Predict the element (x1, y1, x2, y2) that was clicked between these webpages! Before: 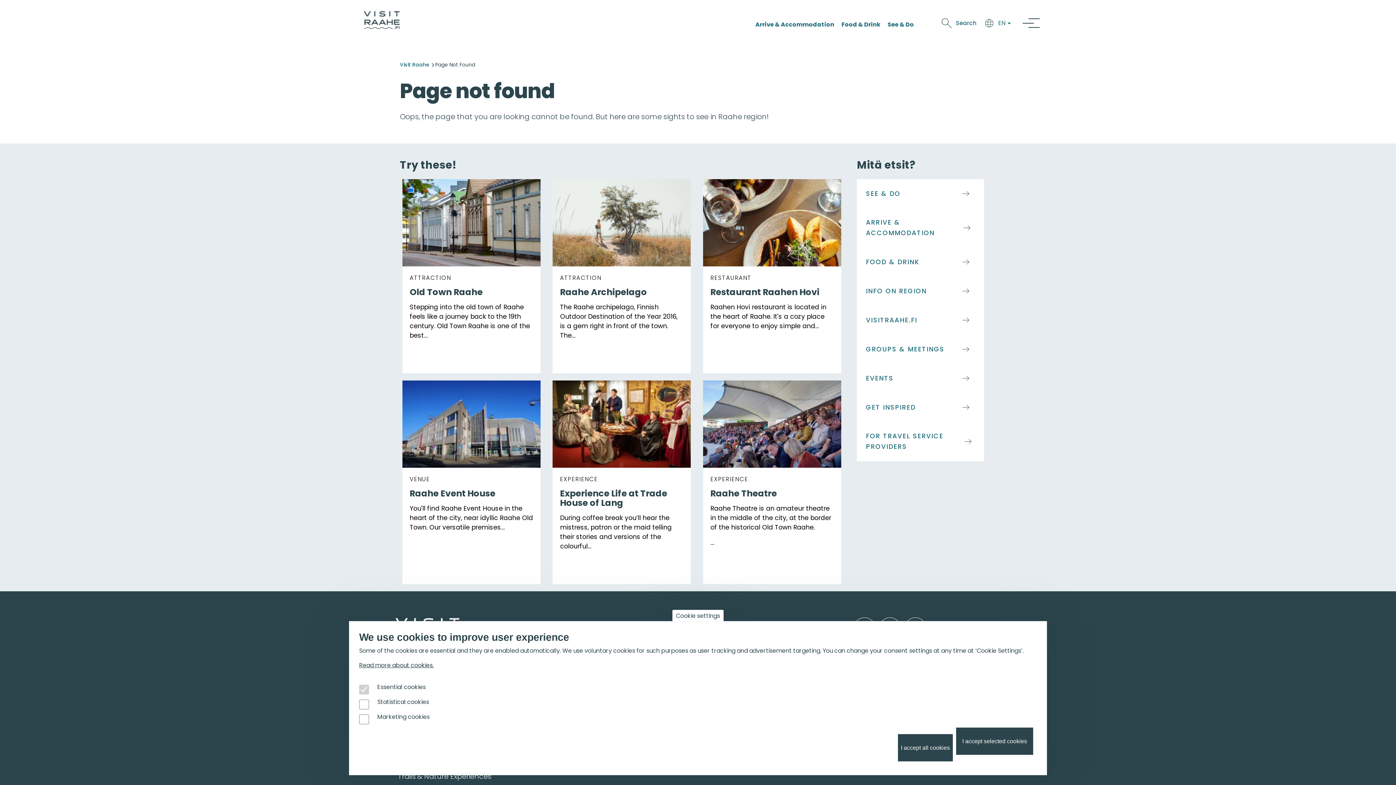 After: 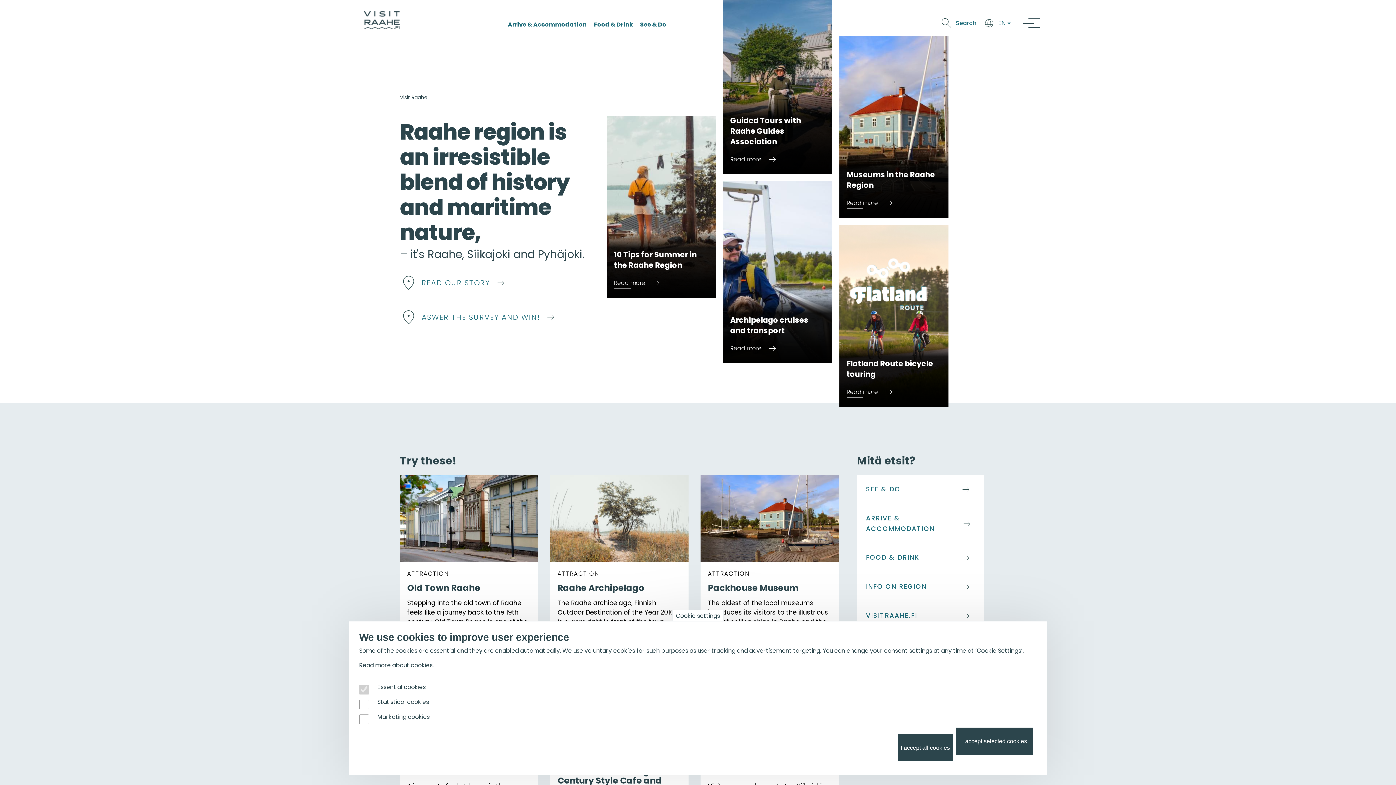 Action: bbox: (363, 10, 400, 29)